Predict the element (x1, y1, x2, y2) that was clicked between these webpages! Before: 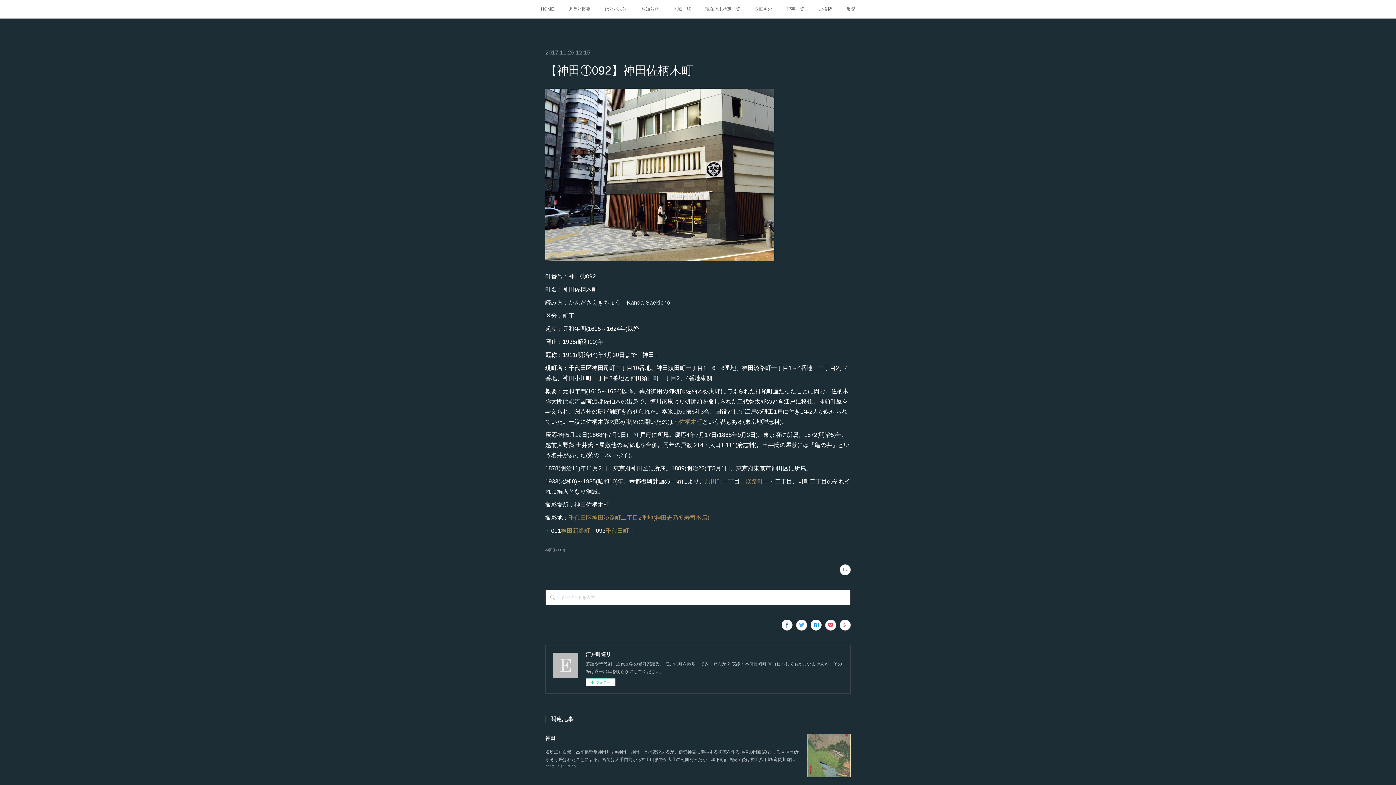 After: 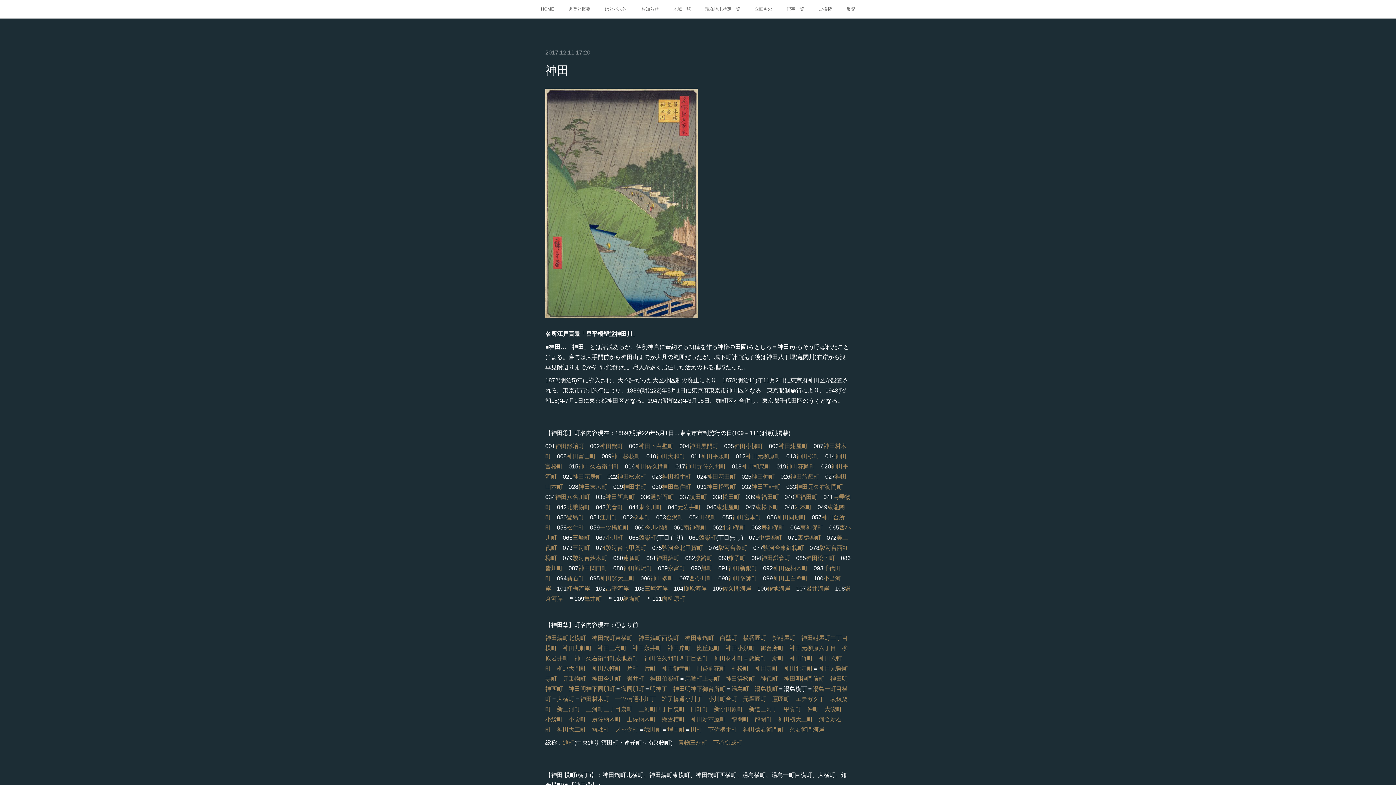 Action: bbox: (807, 734, 850, 777)